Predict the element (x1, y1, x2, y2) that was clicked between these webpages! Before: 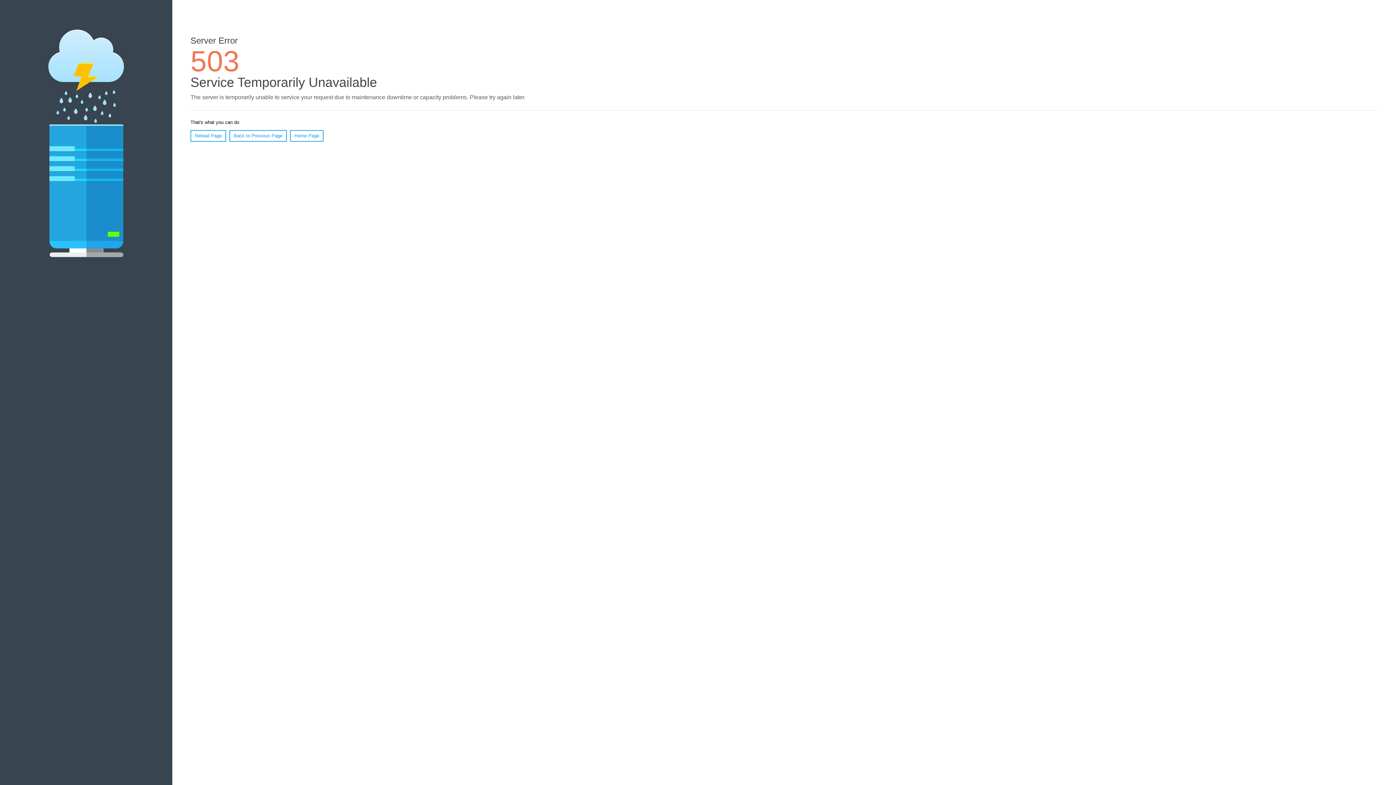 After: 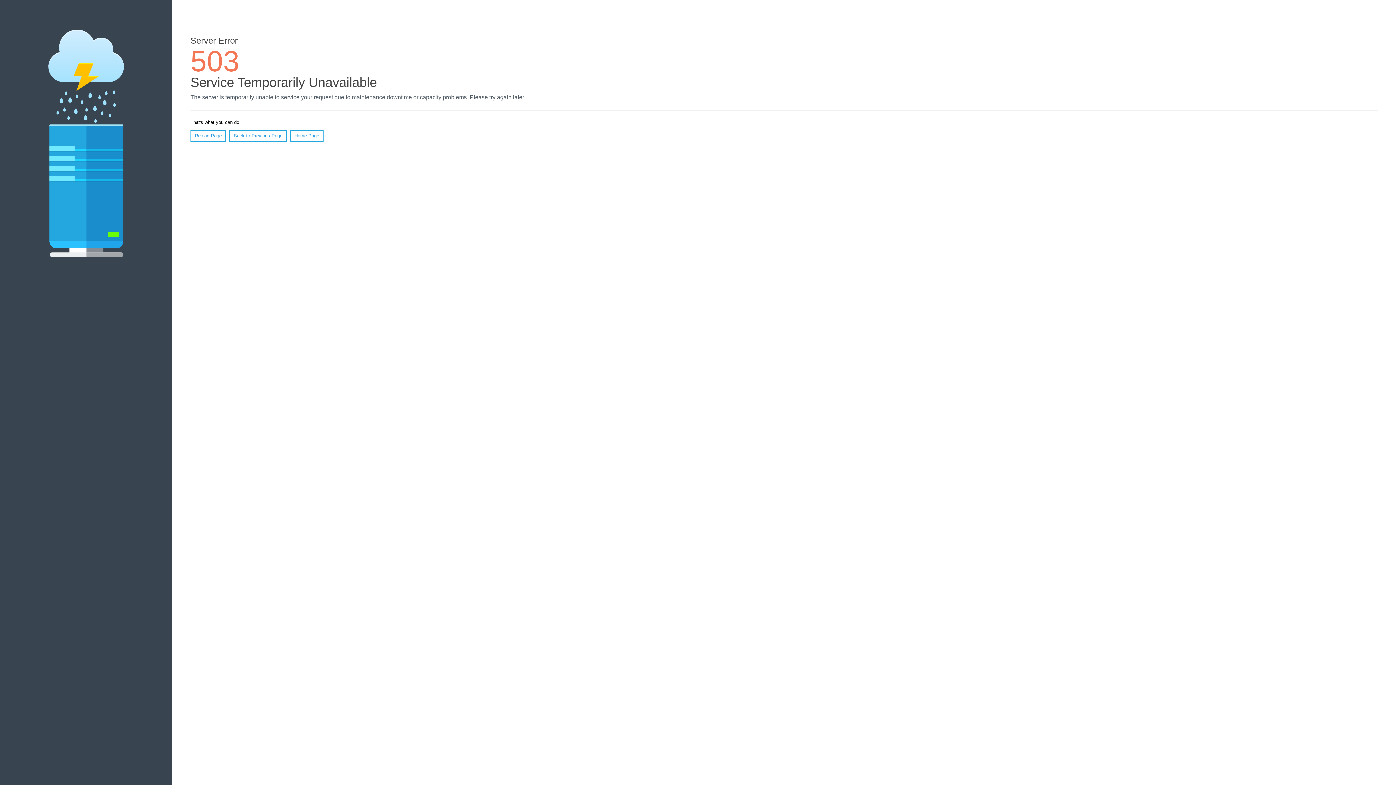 Action: label: Home Page bbox: (290, 130, 323, 141)